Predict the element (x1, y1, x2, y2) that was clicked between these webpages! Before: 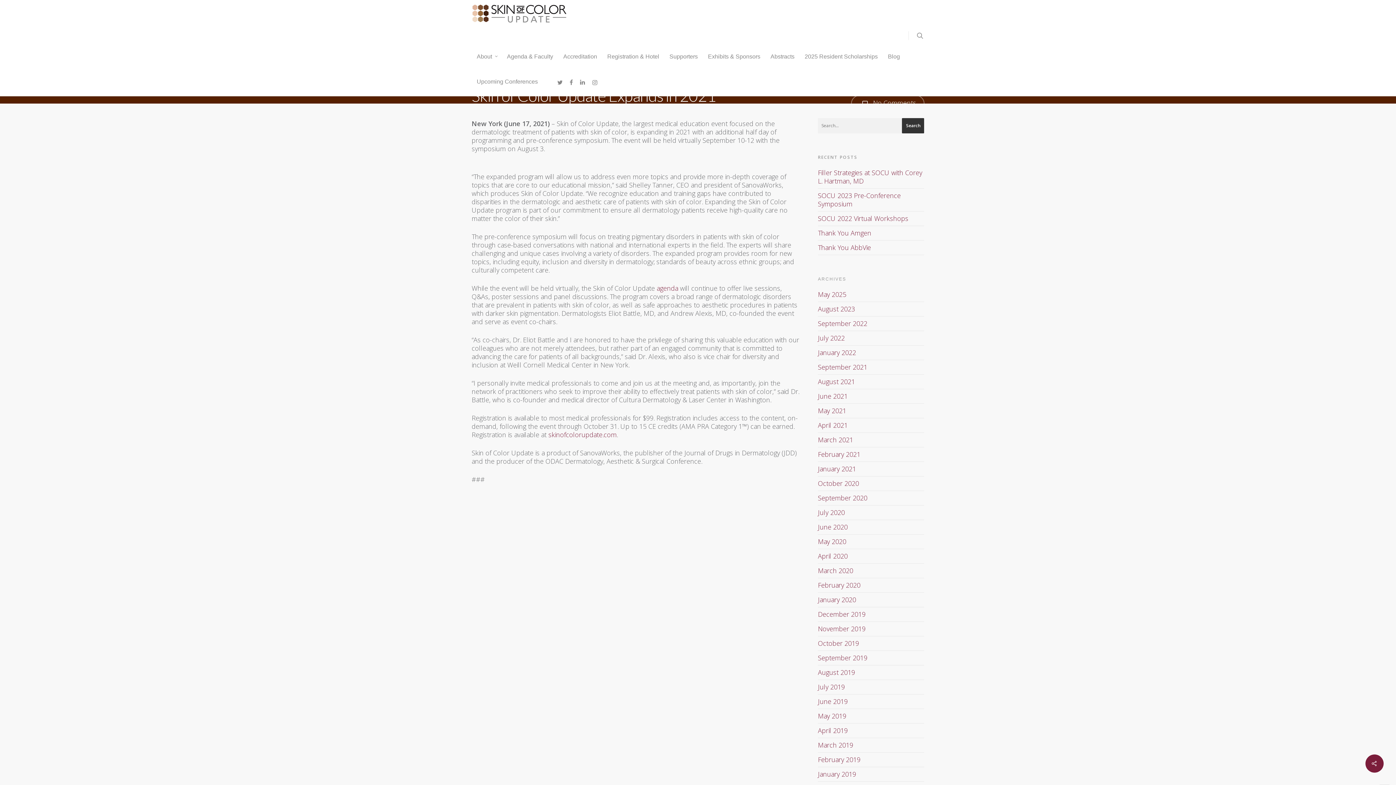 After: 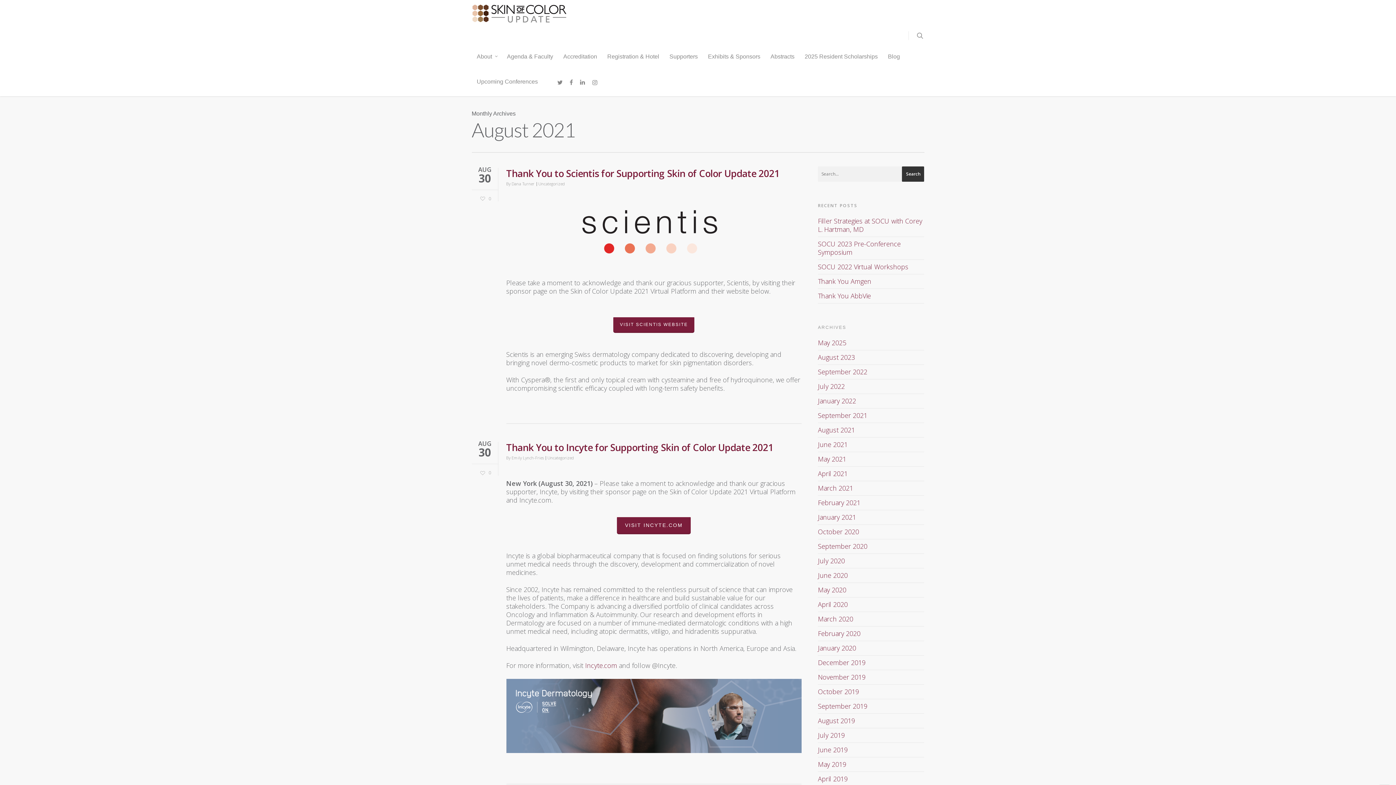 Action: label: August 2021 bbox: (818, 377, 855, 386)